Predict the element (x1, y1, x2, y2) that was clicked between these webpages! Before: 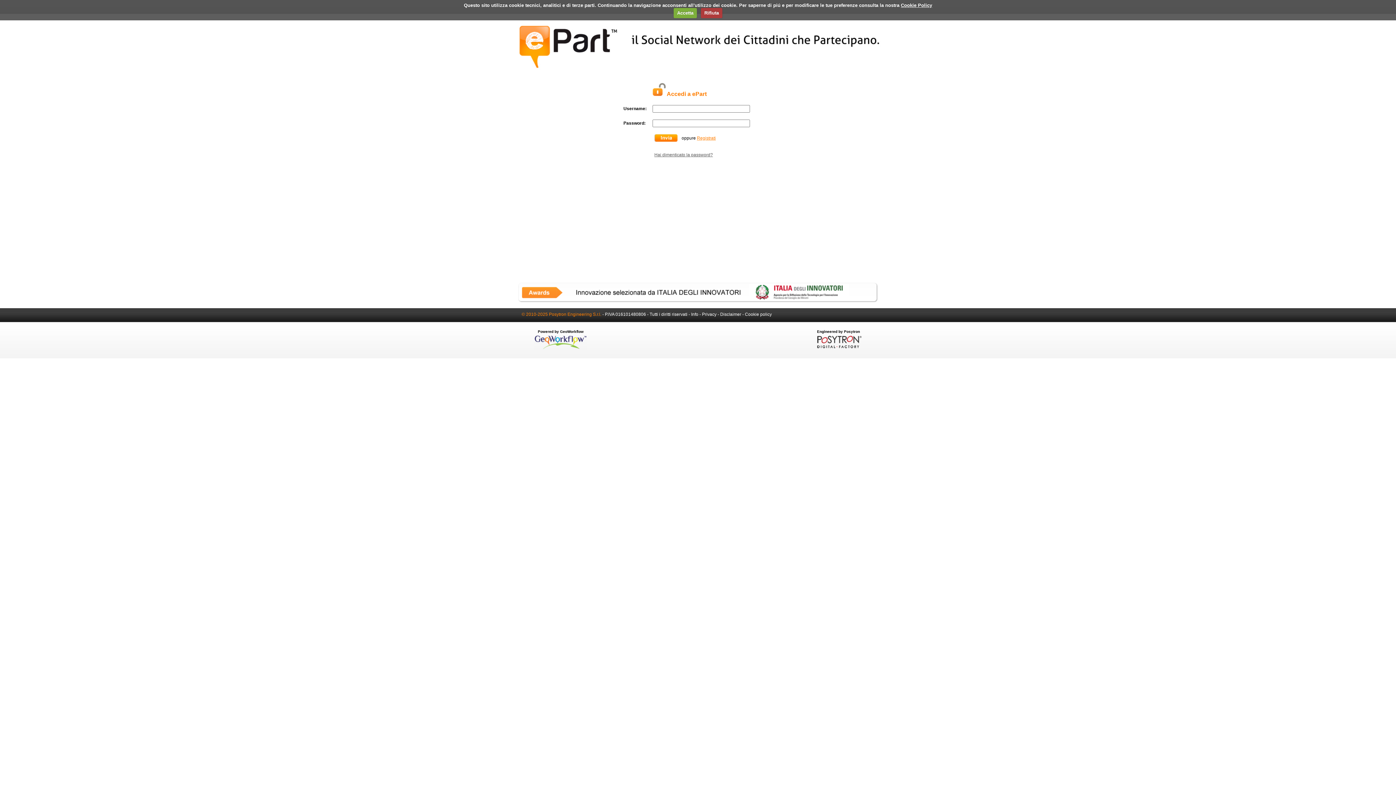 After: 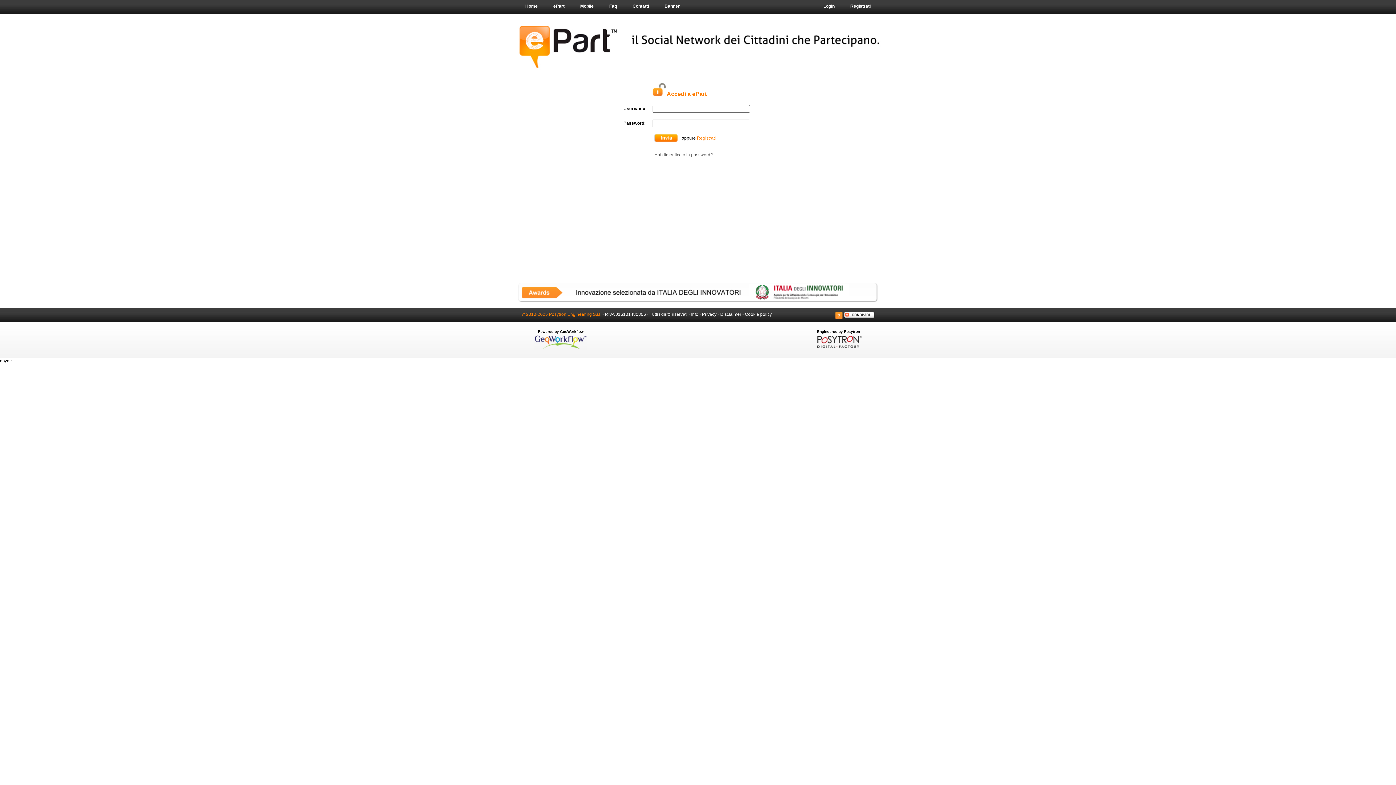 Action: bbox: (701, 7, 722, 18) label: Rifiuta